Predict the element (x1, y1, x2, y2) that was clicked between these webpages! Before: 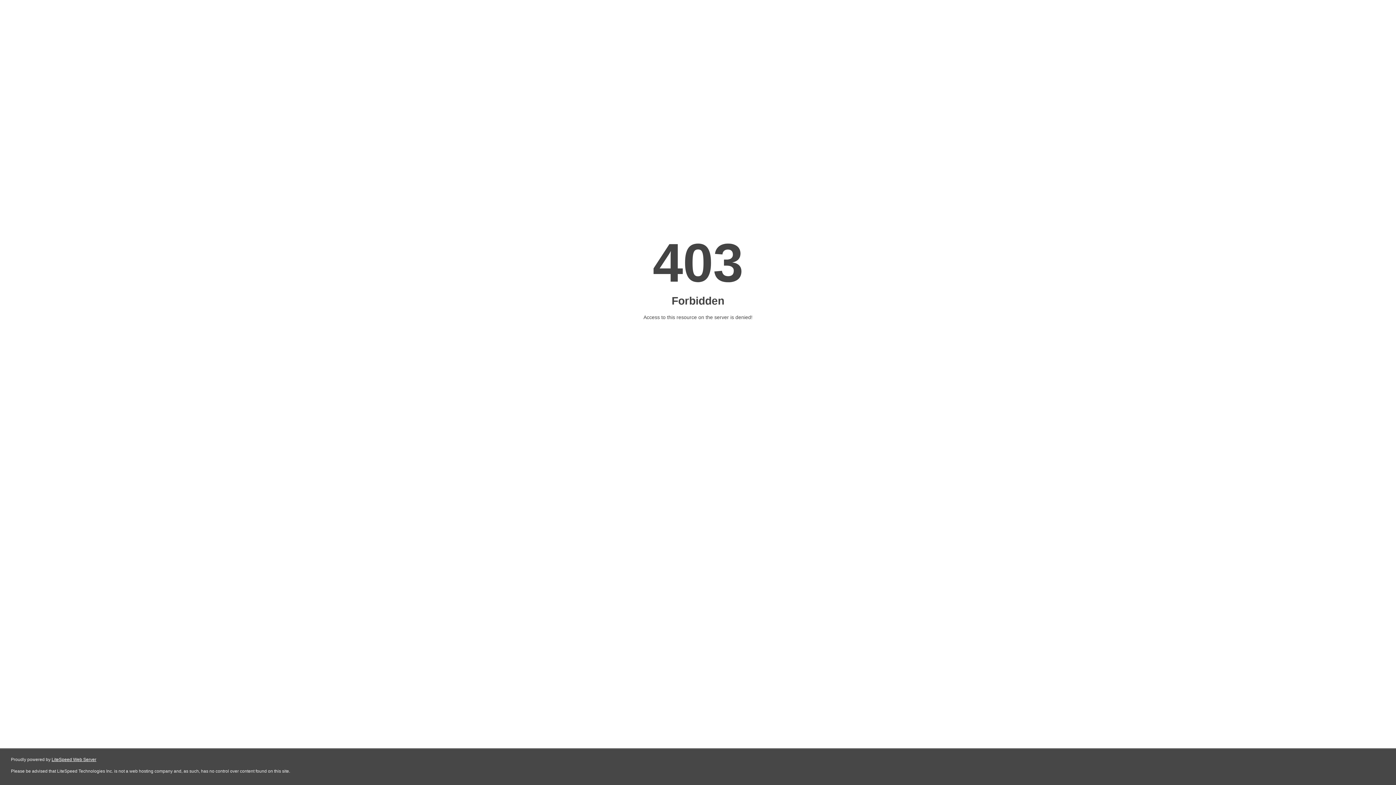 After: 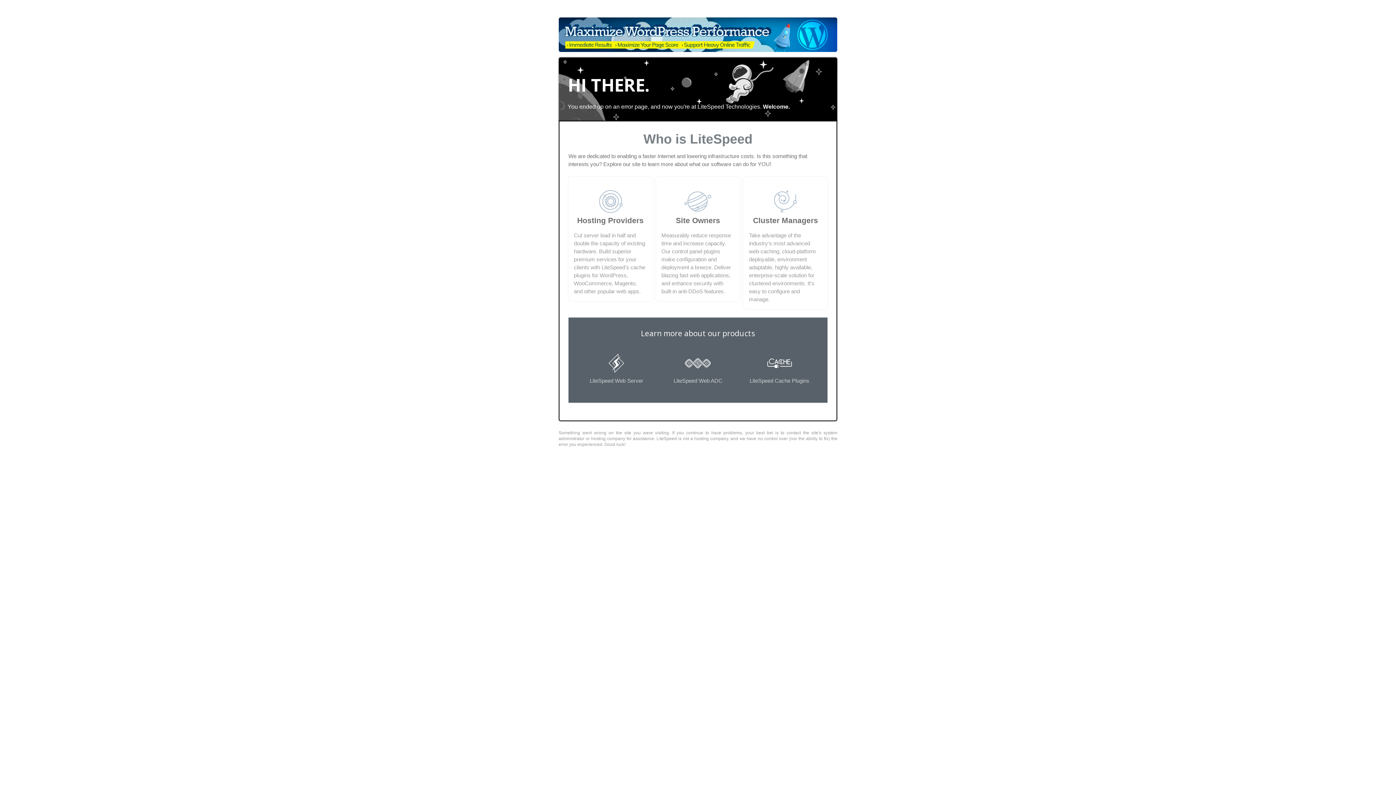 Action: label: LiteSpeed Web Server bbox: (51, 757, 96, 762)